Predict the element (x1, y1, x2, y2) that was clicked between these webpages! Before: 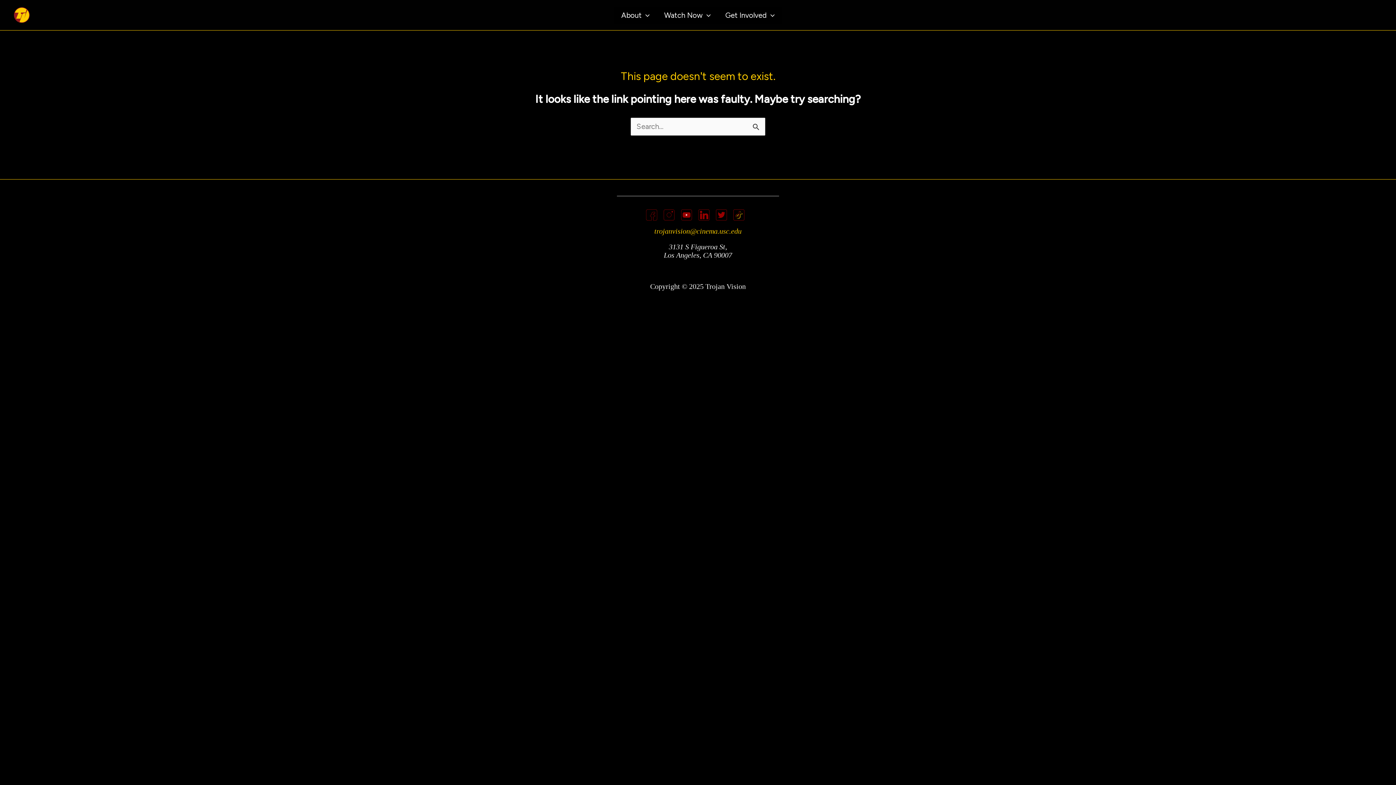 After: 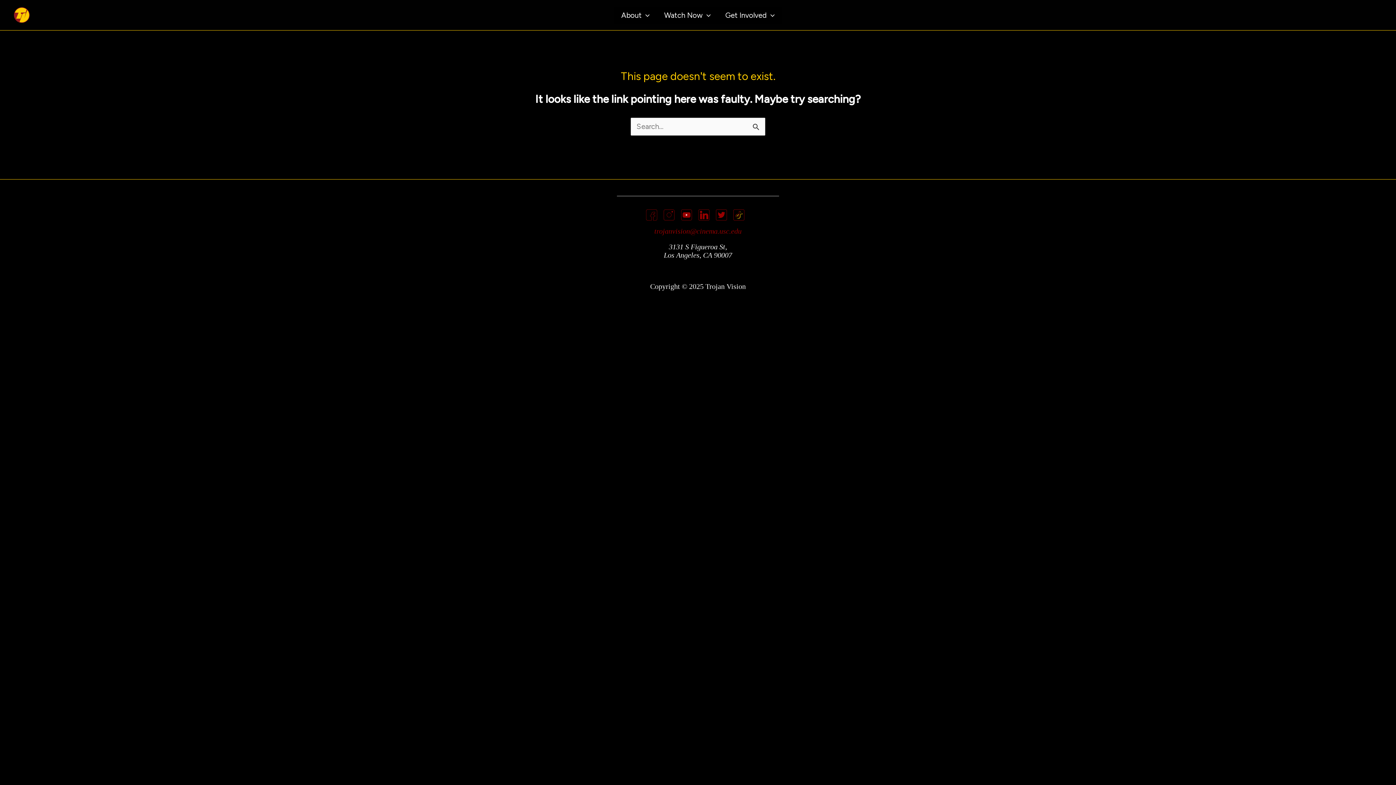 Action: bbox: (654, 227, 741, 235) label: trojanvision@cinema.usc.edu